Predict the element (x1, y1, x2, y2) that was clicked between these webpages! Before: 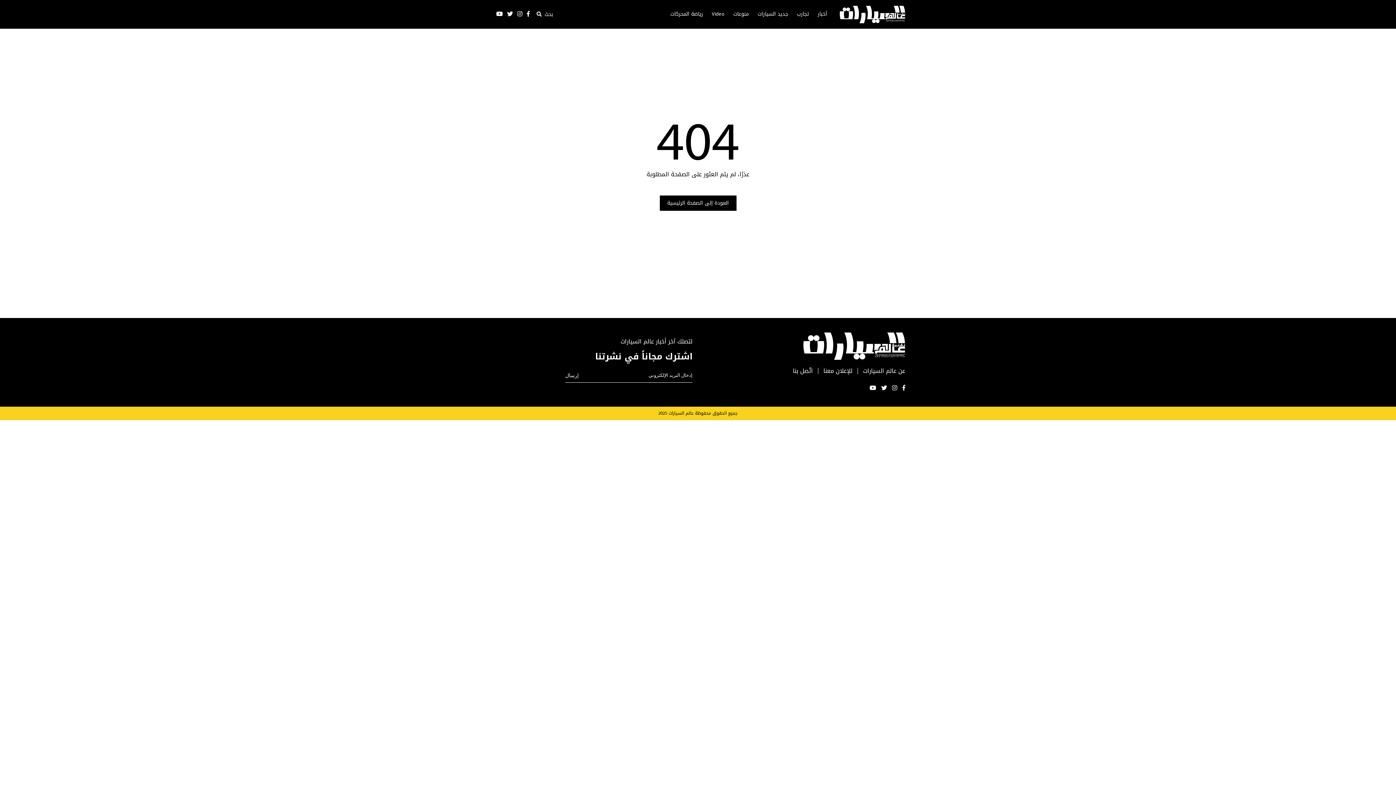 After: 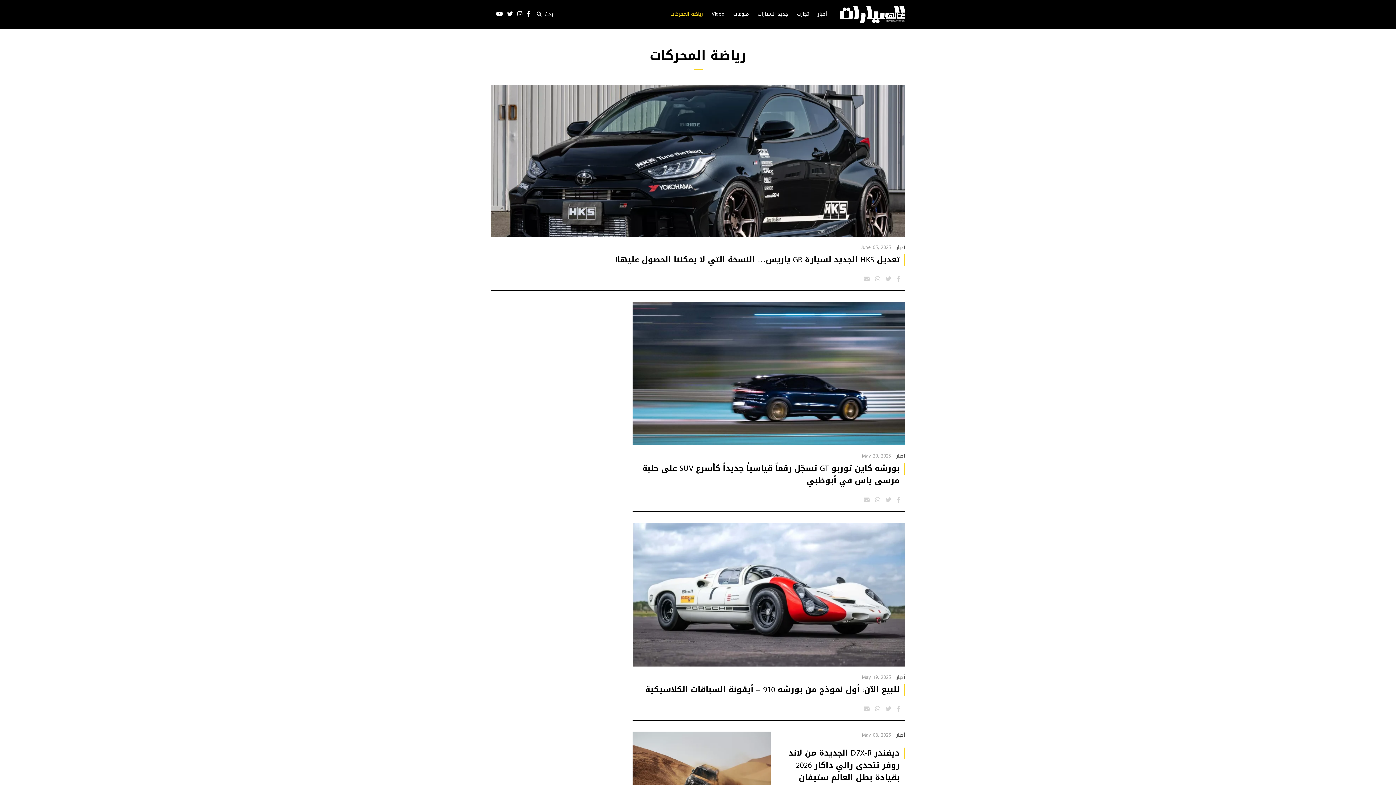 Action: label: رياضة المحركات bbox: (670, 10, 703, 17)